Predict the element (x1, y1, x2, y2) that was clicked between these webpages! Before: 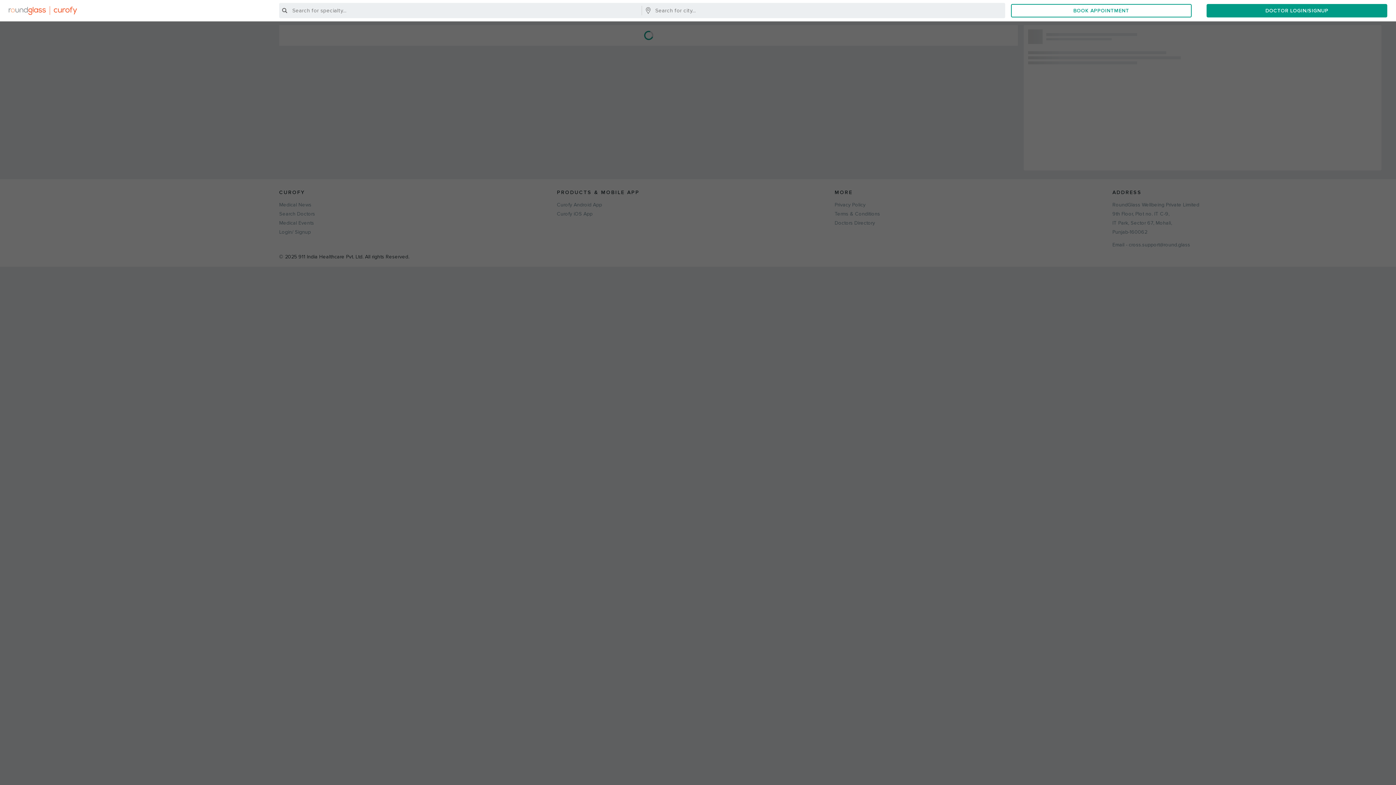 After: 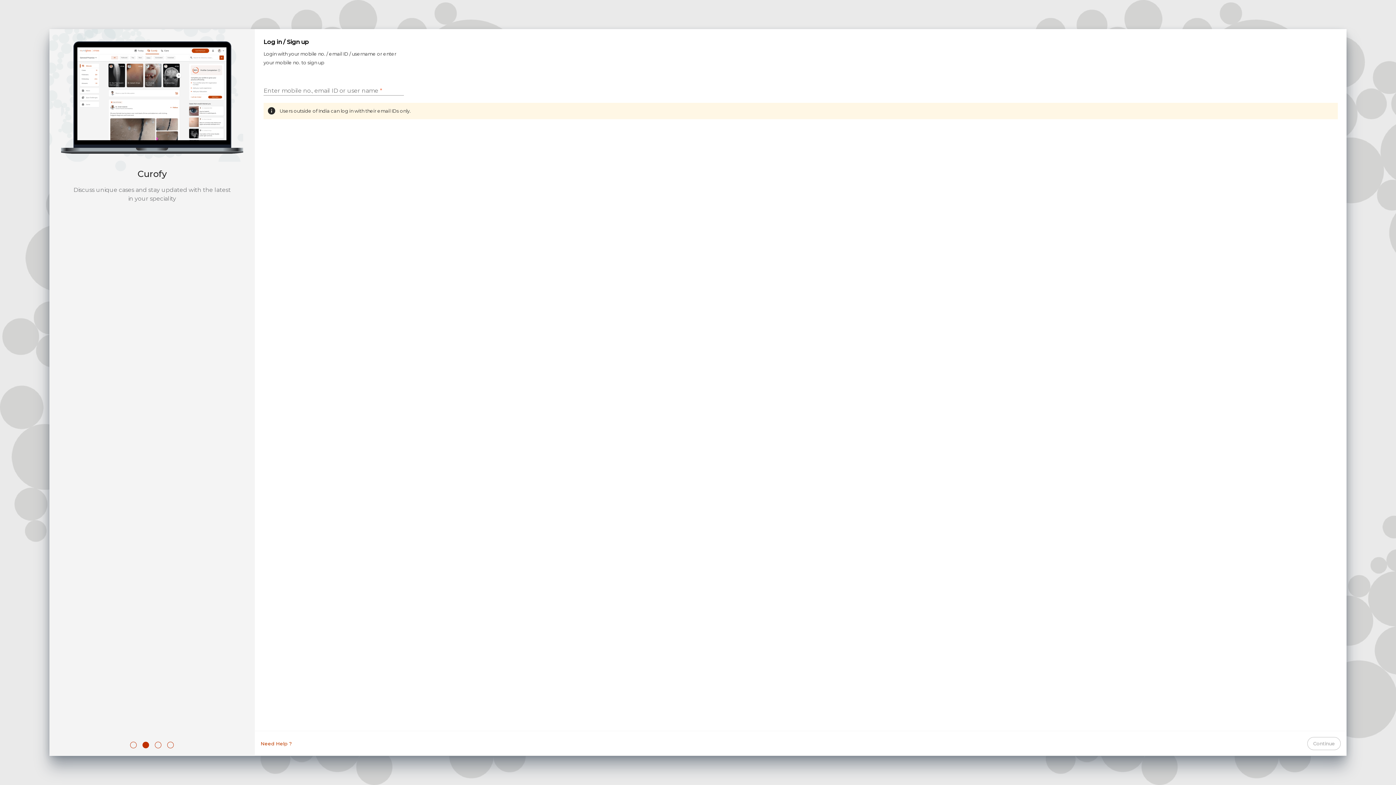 Action: label: DOCTOR LOGIN/SIGNUP bbox: (1206, 3, 1387, 17)